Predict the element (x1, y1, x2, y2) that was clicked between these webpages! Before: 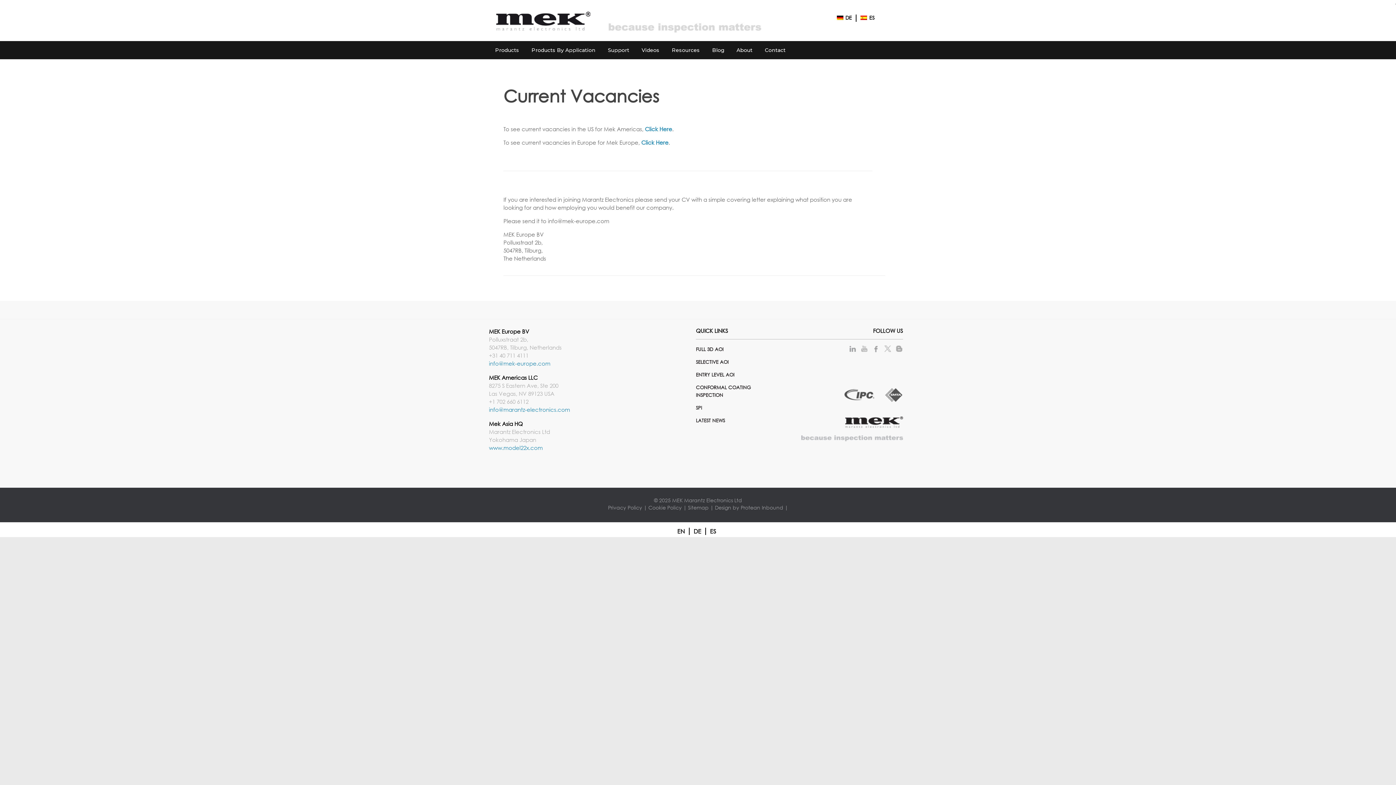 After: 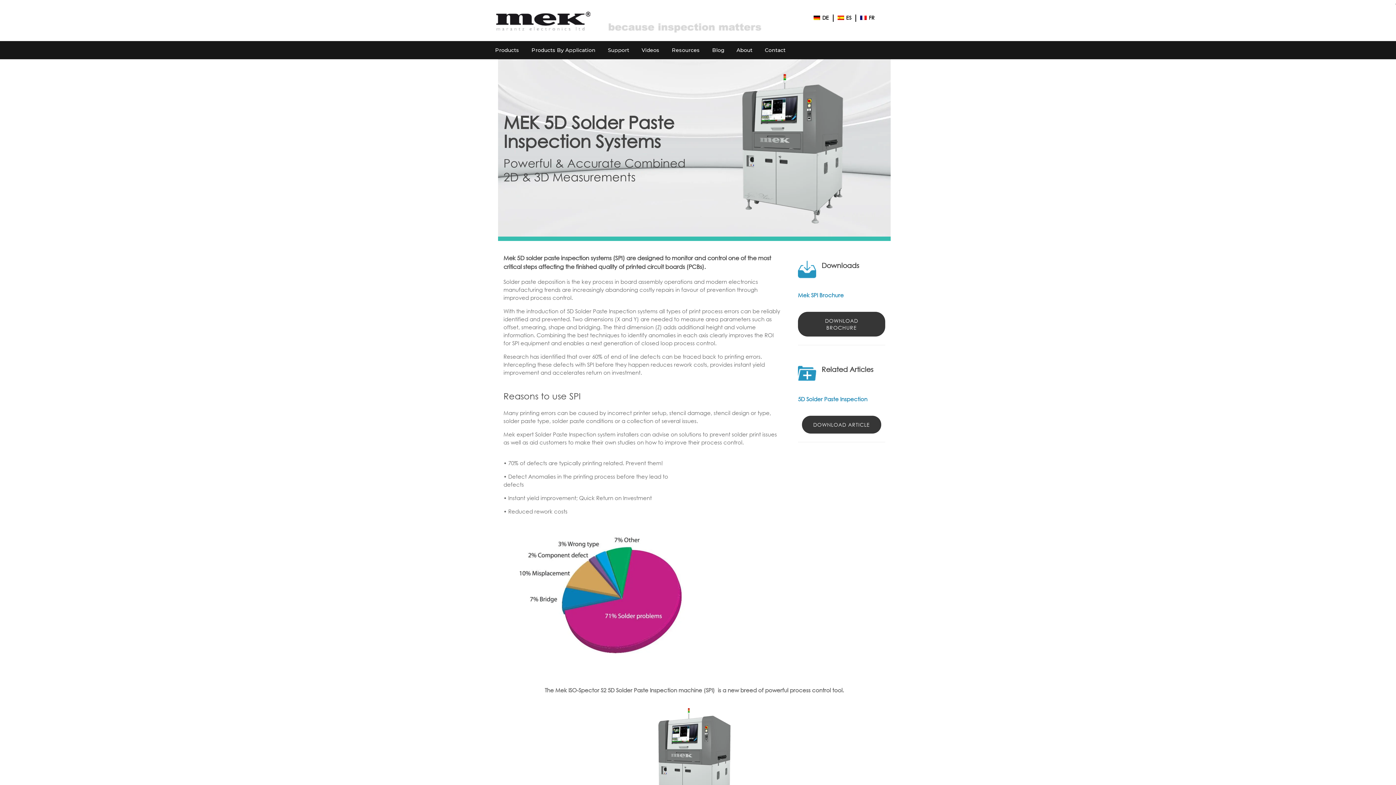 Action: bbox: (696, 405, 702, 411) label: SPI